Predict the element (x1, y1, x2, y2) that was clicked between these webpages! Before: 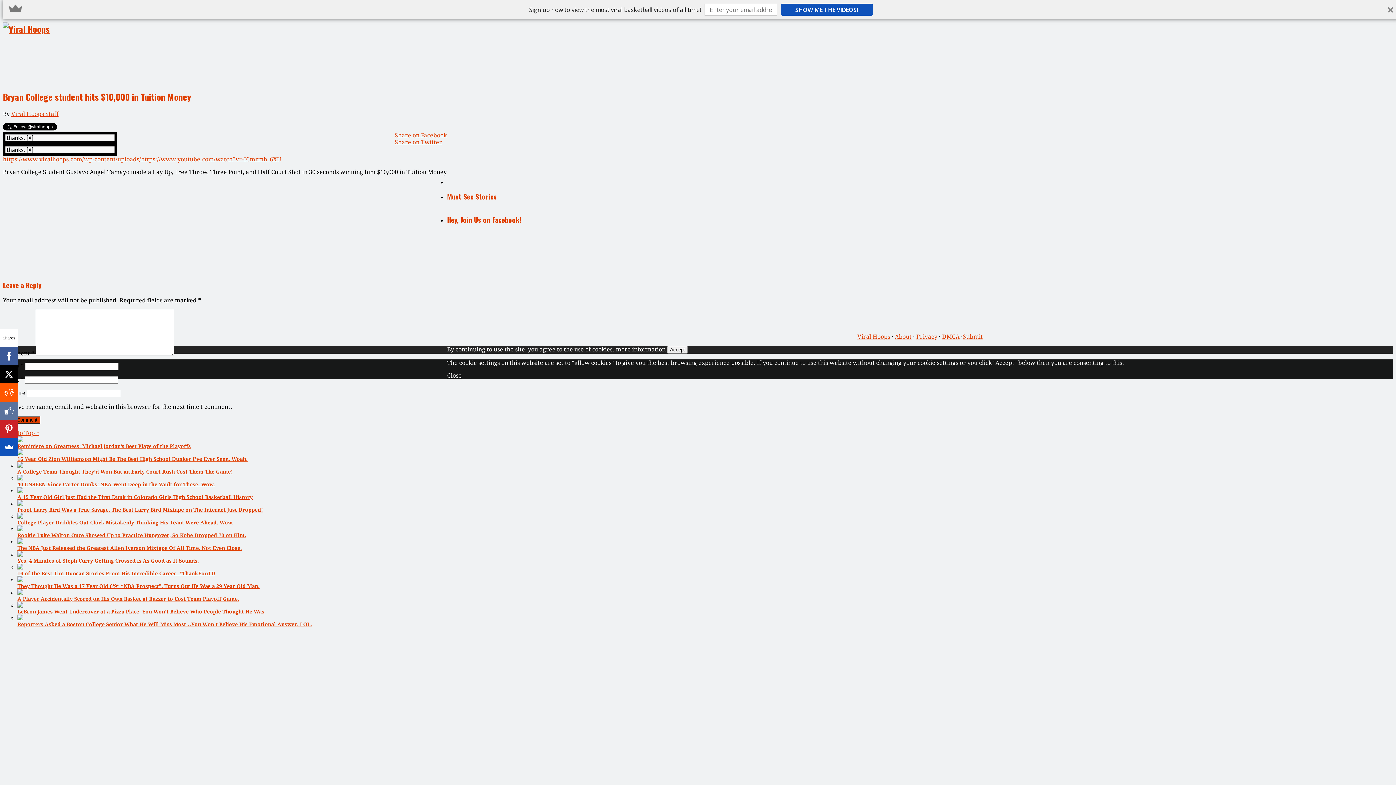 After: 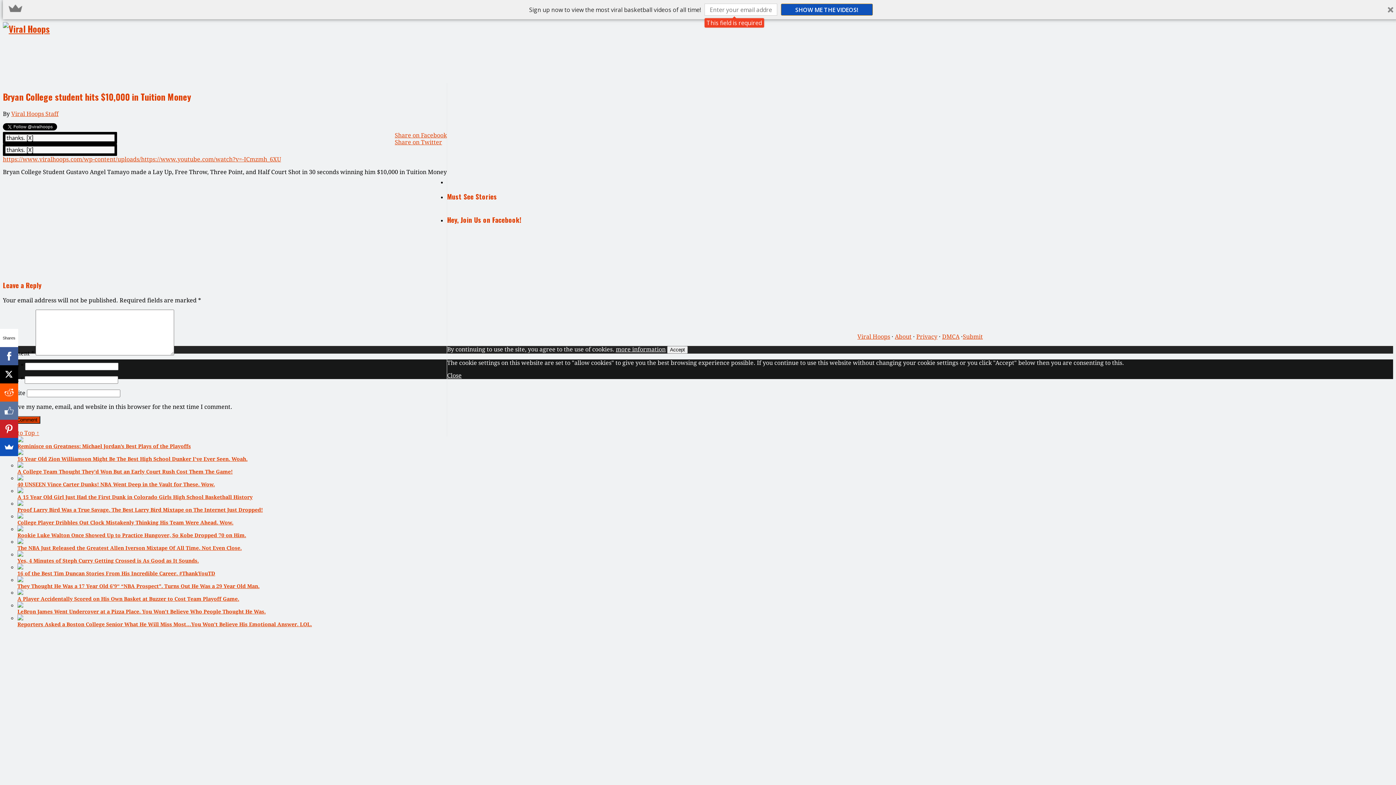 Action: bbox: (780, 3, 872, 15) label: SHOW ME THE VIDEOS!